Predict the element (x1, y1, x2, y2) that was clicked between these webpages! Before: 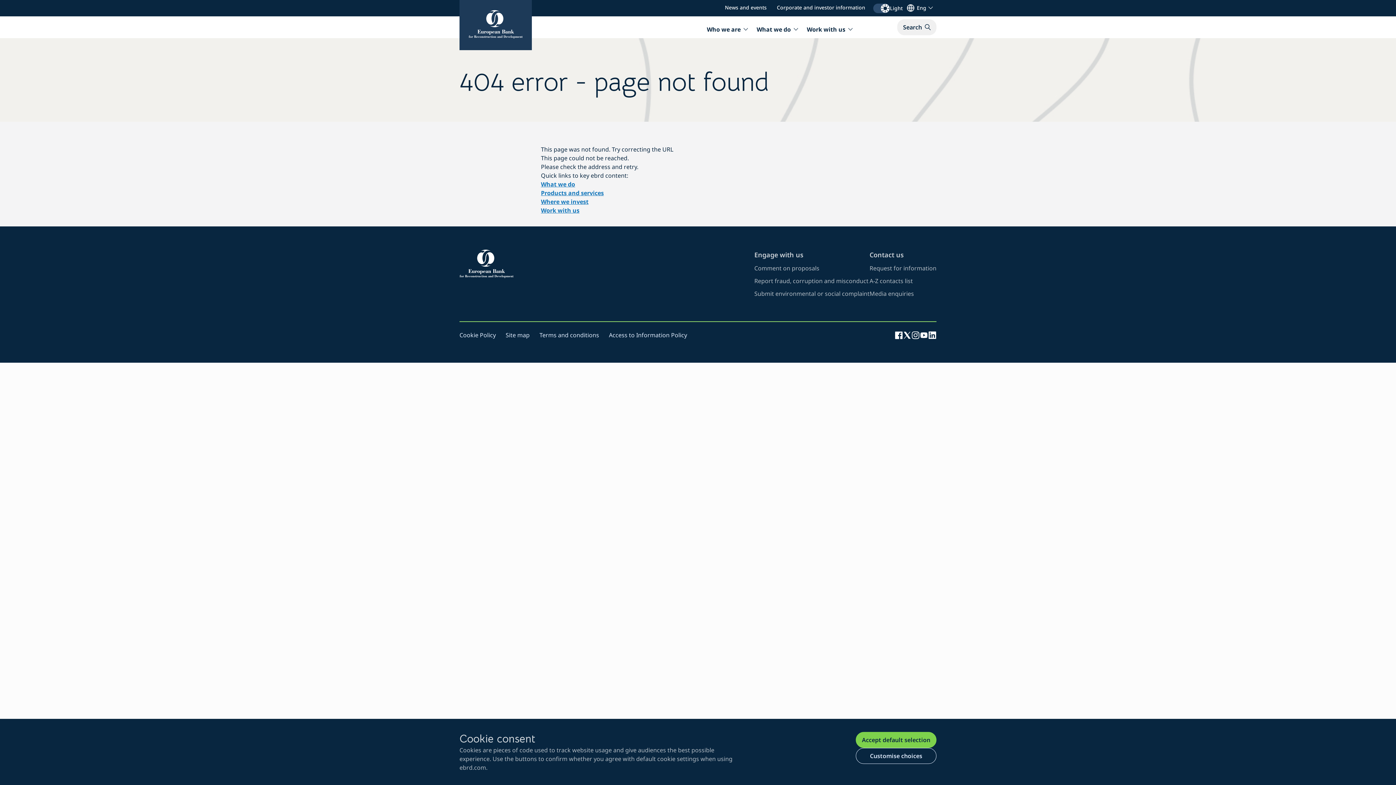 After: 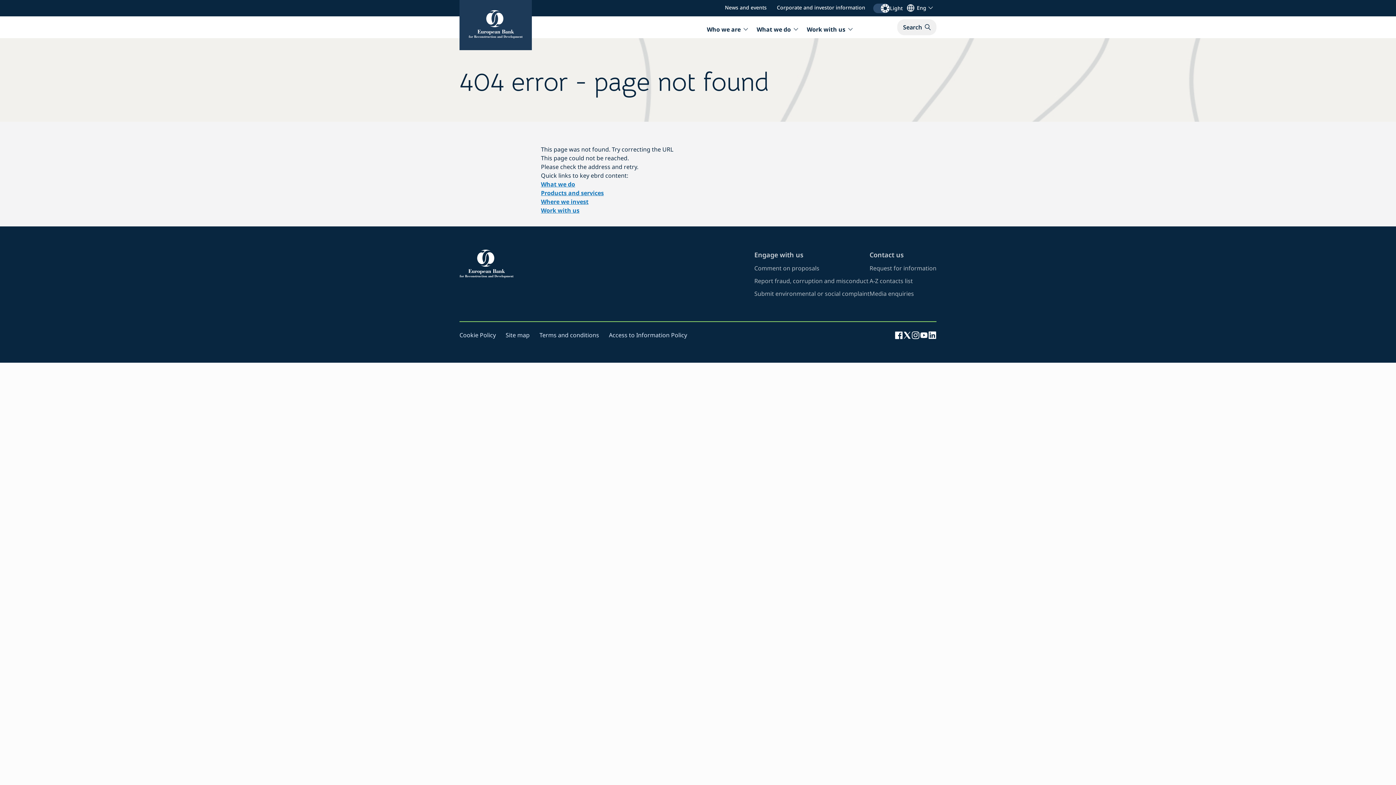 Action: label: Accept default selection bbox: (856, 732, 936, 748)